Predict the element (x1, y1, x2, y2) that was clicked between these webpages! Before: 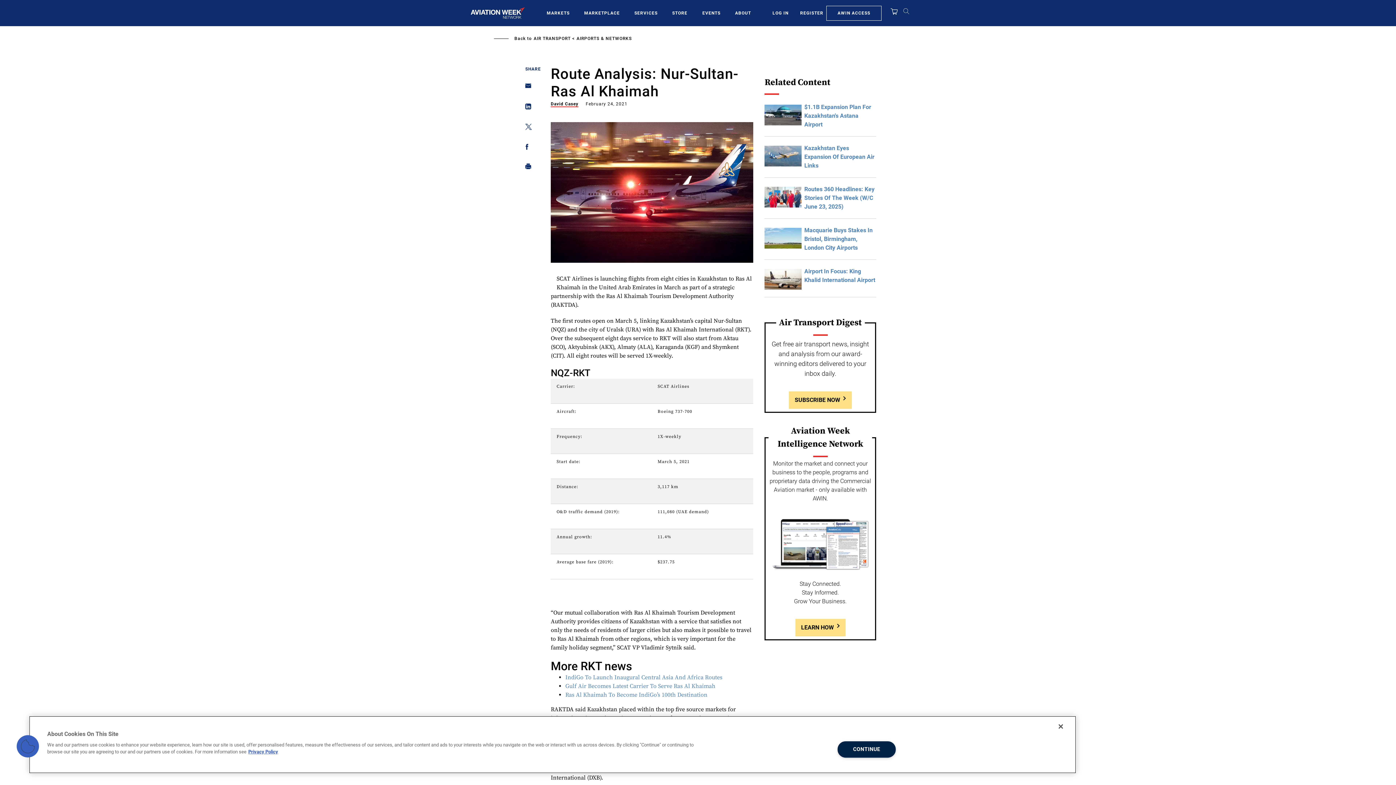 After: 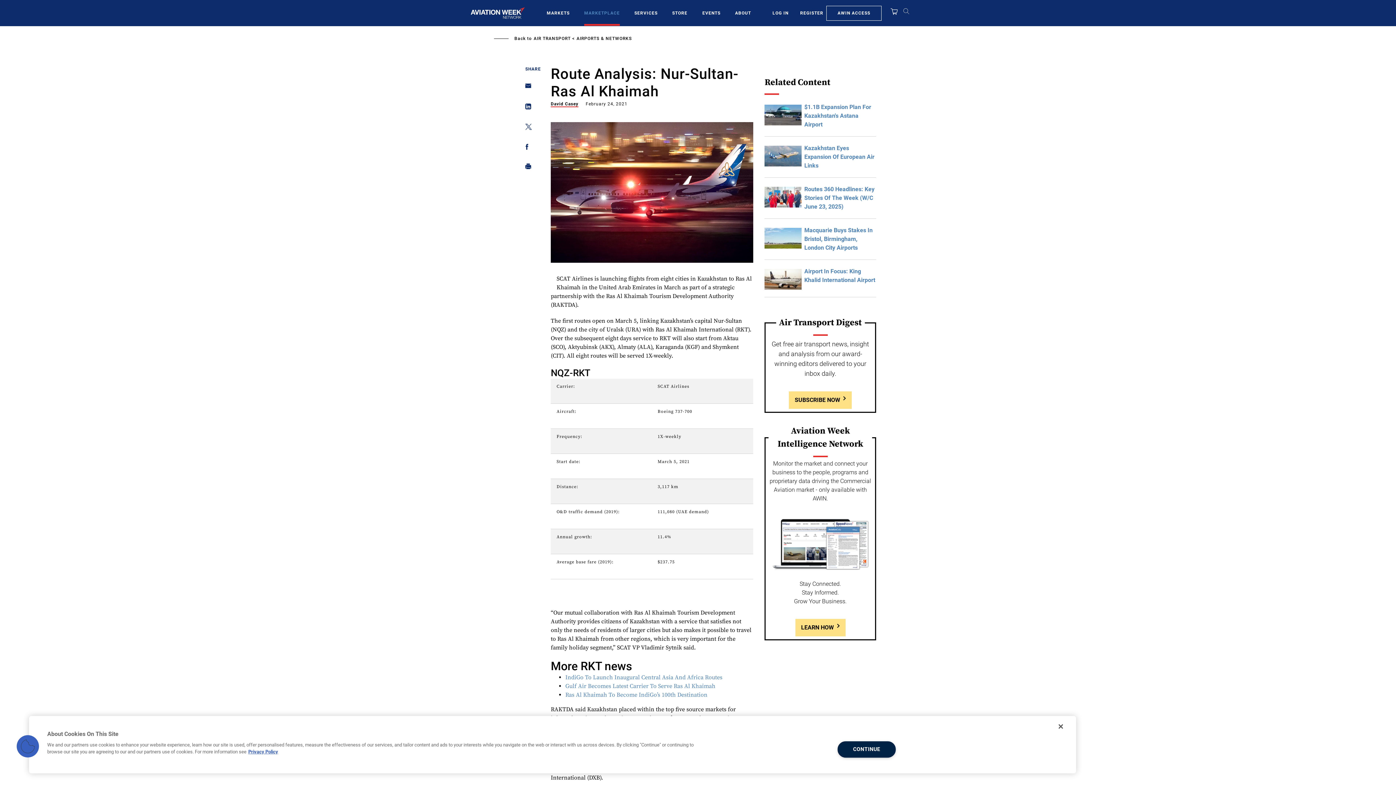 Action: bbox: (584, 9, 620, 16) label: MARKETPLACE